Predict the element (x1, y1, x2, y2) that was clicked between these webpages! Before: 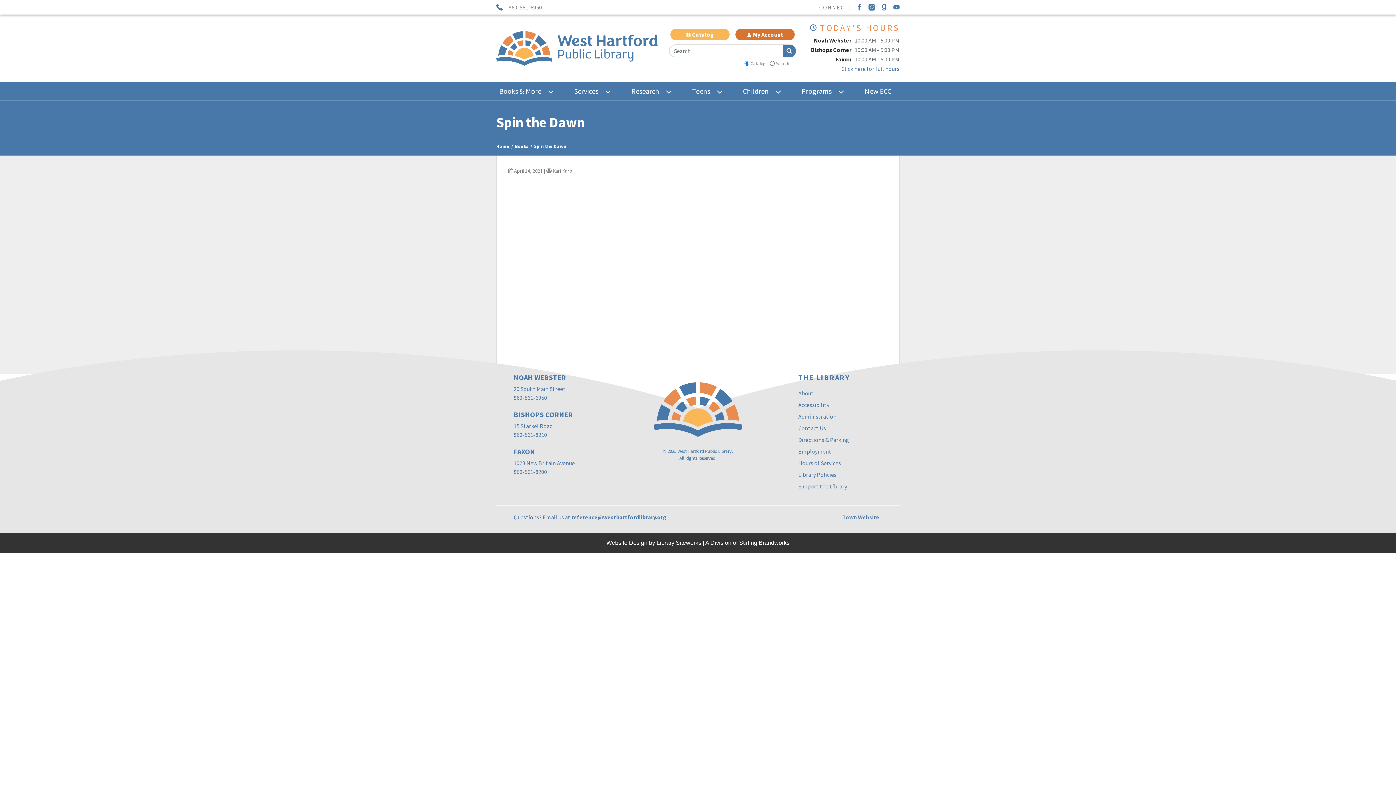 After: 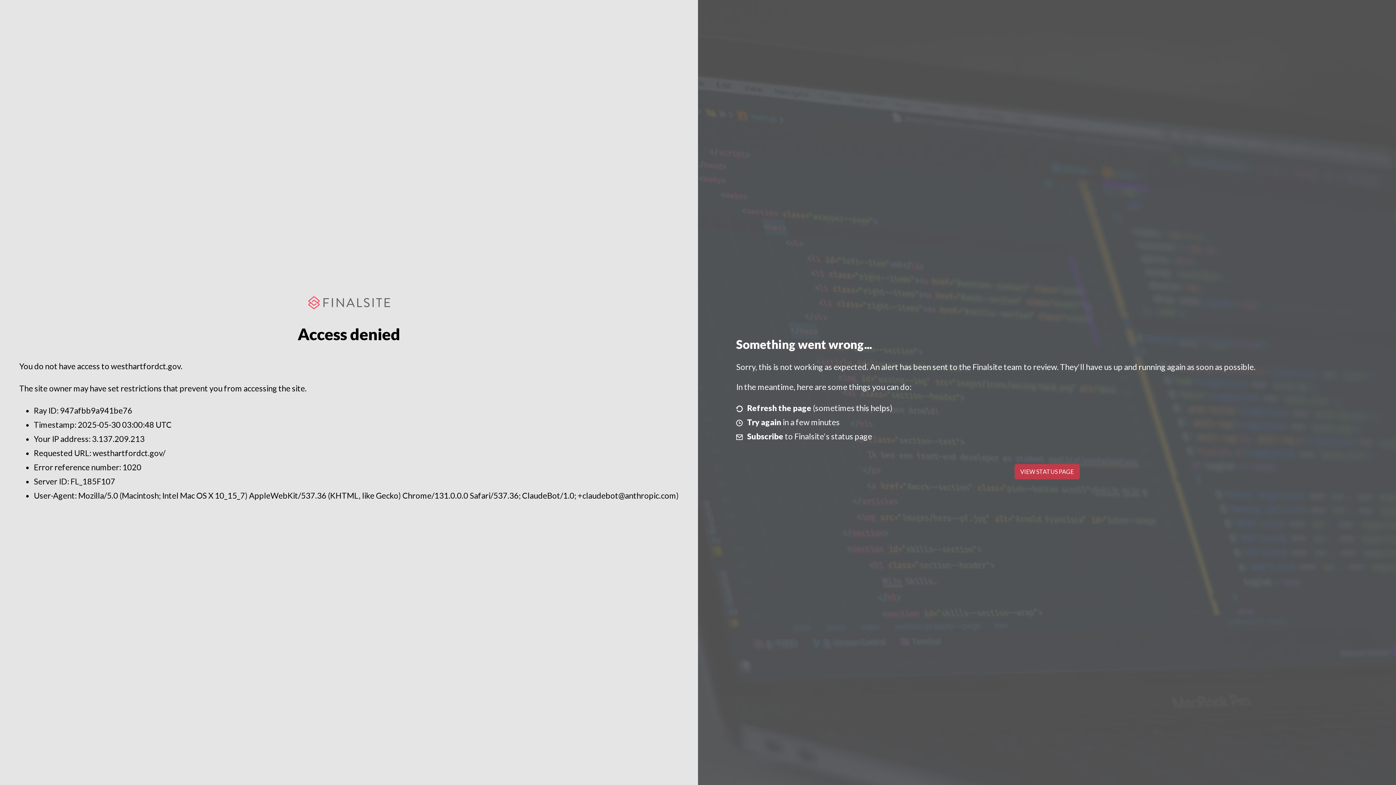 Action: label: Town Website bbox: (842, 513, 879, 521)